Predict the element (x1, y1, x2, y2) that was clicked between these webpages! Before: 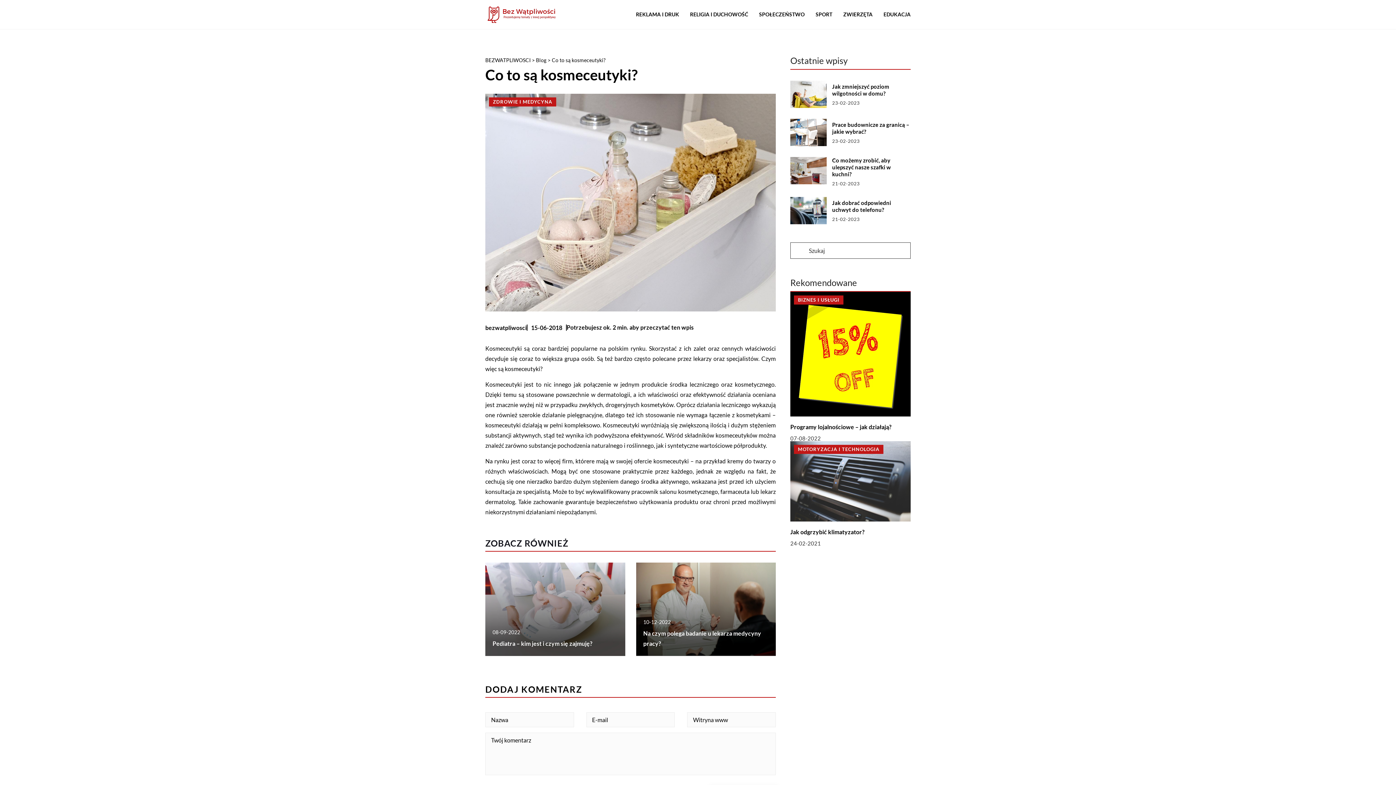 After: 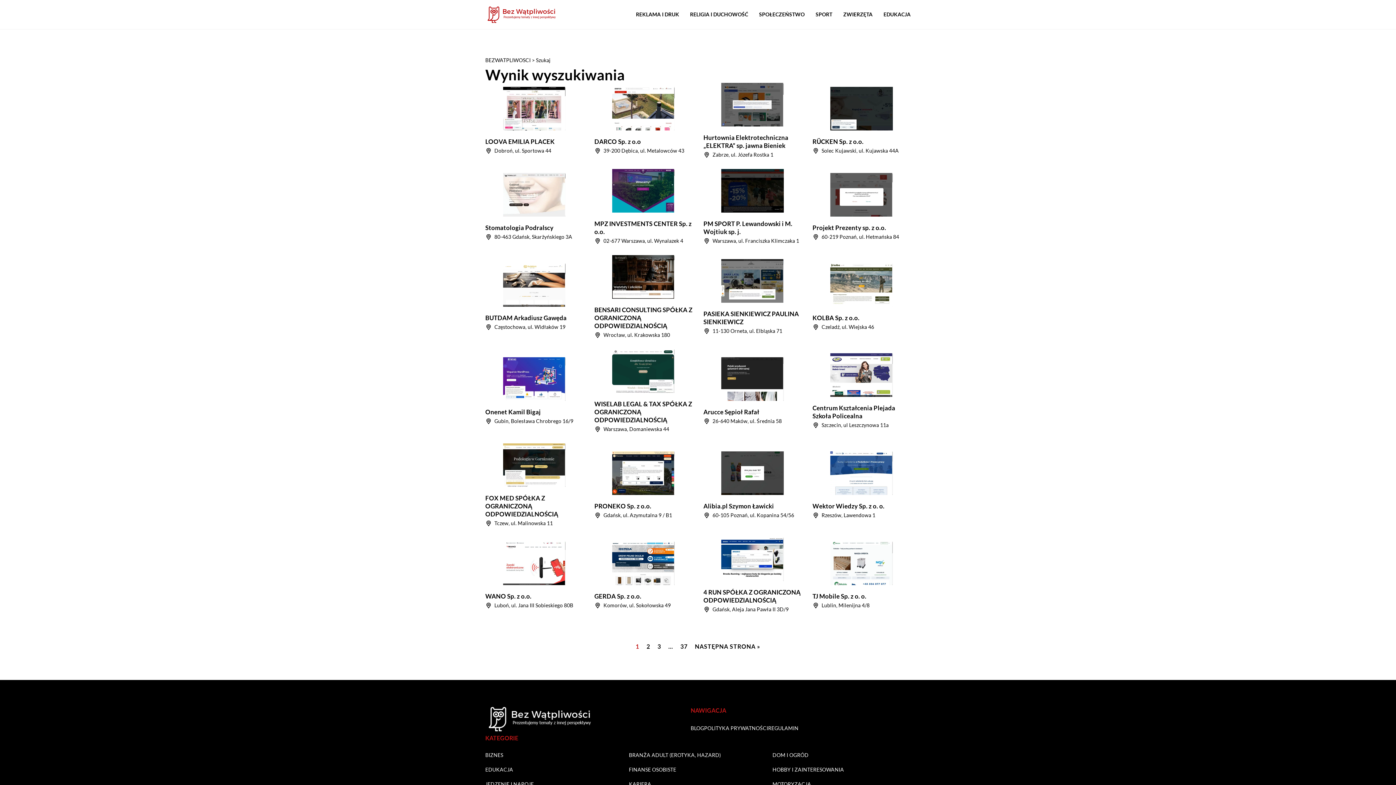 Action: bbox: (790, 242, 808, 260) label: Szukaj